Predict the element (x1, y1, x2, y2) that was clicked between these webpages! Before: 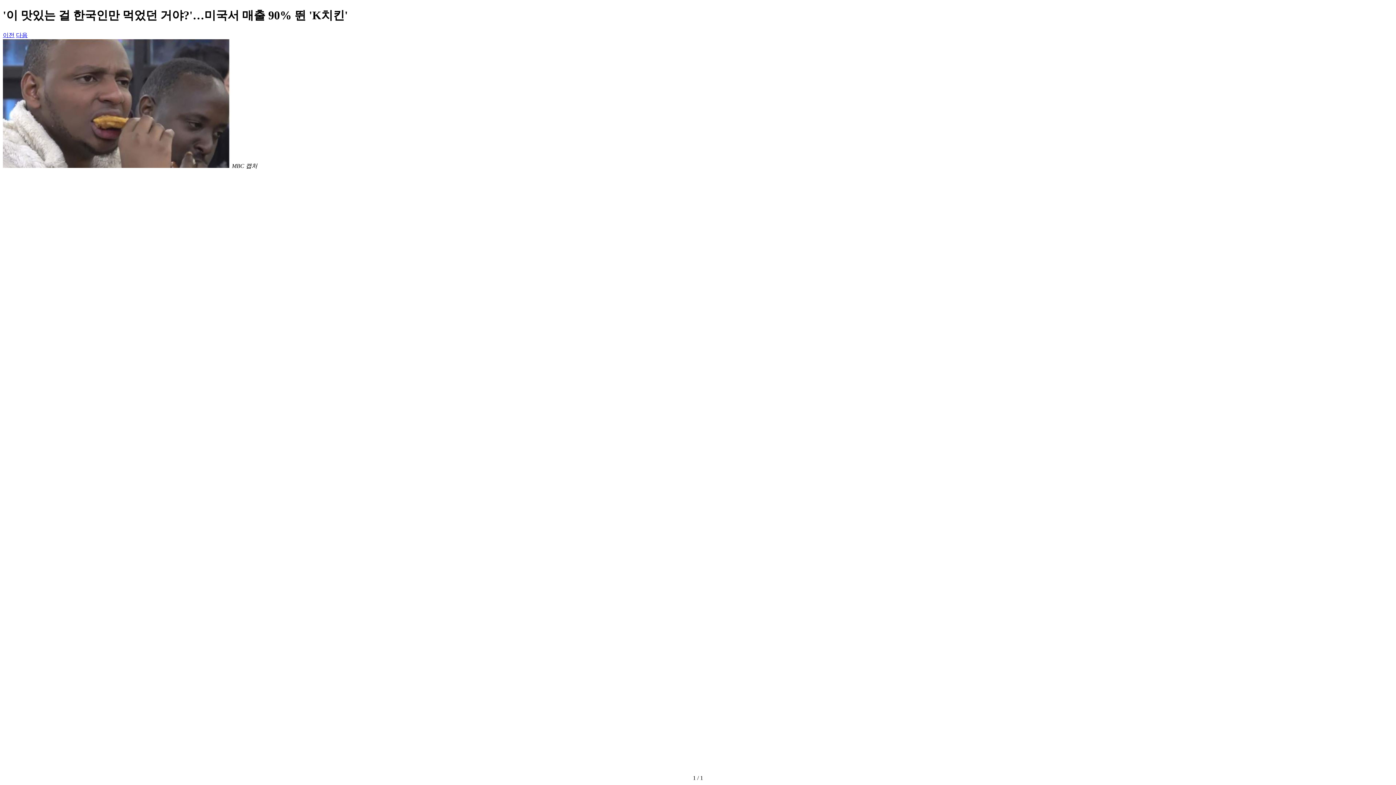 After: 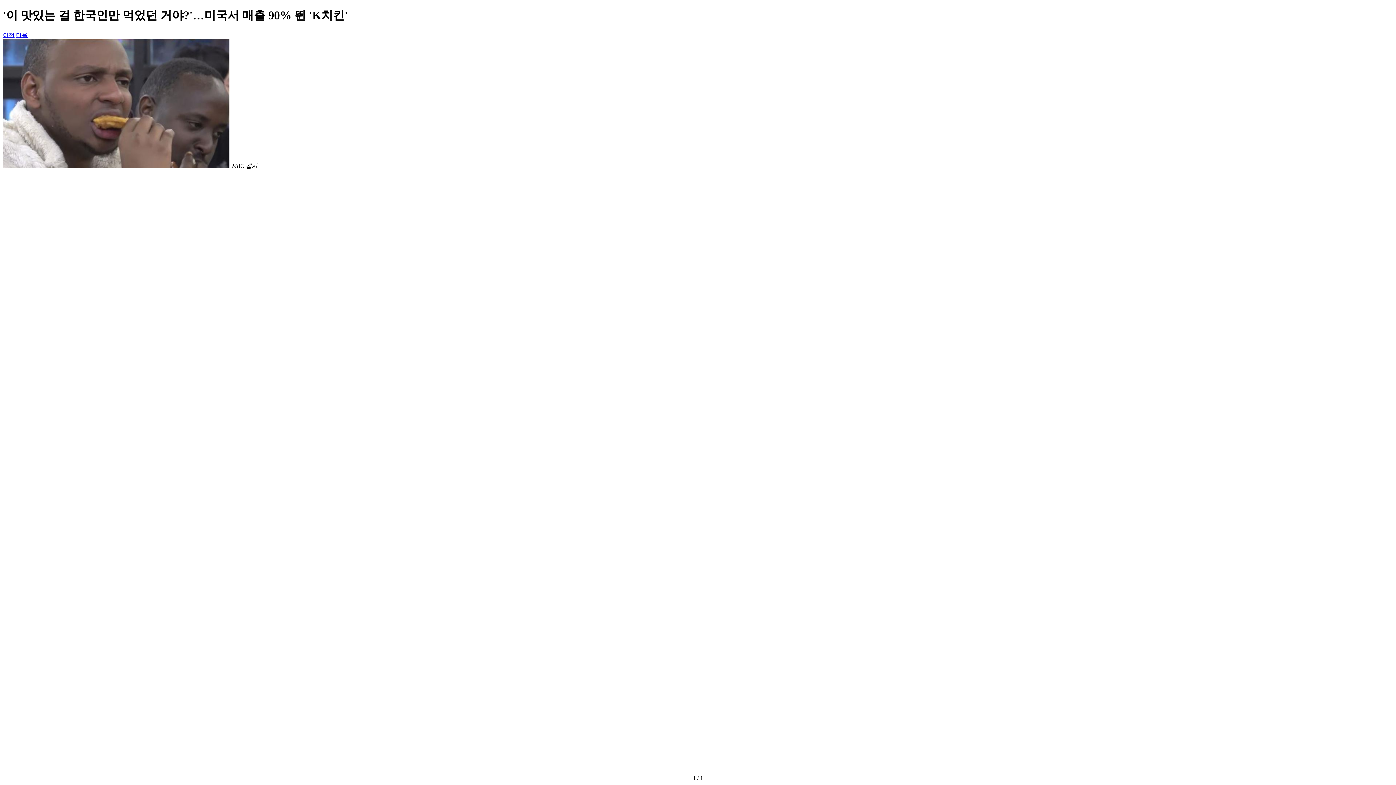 Action: bbox: (2, 31, 14, 38) label: Previous slide